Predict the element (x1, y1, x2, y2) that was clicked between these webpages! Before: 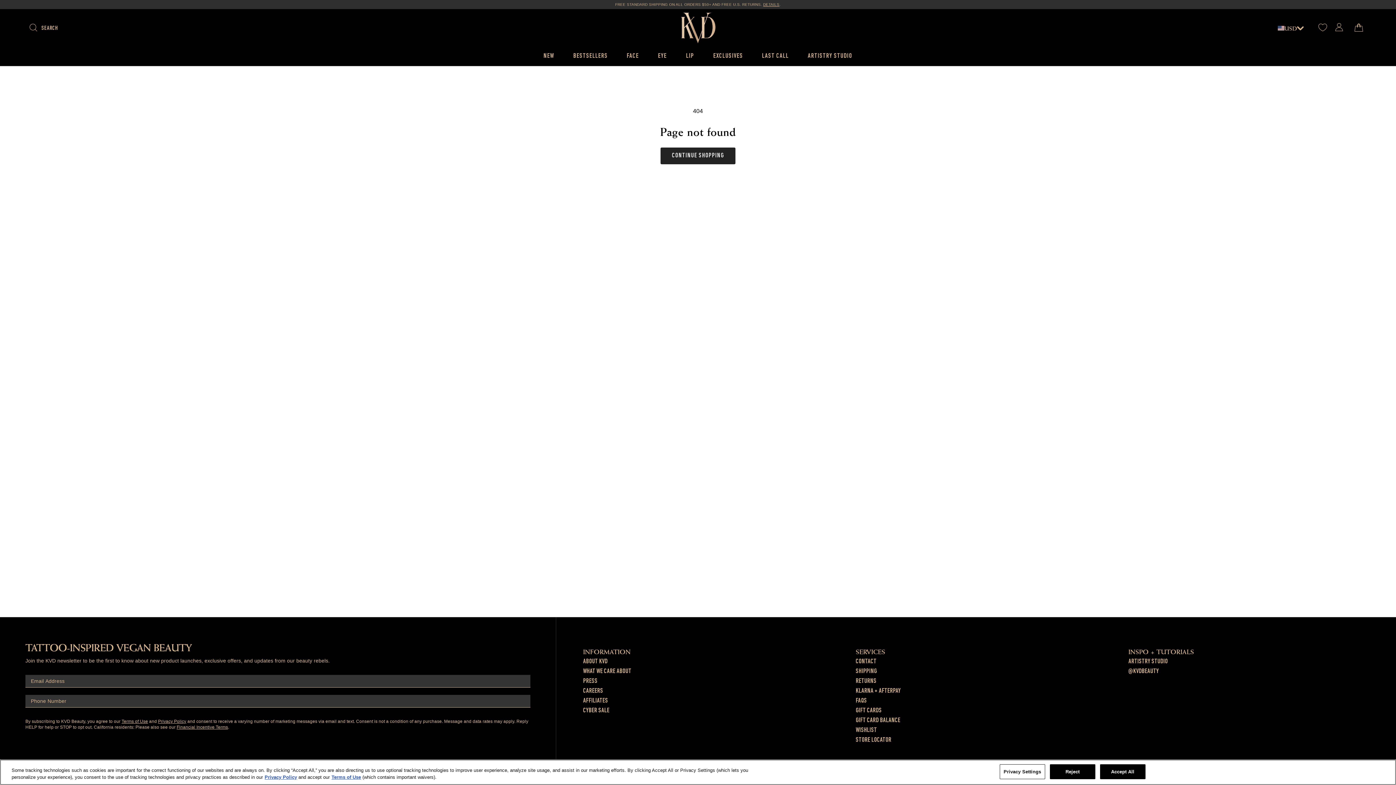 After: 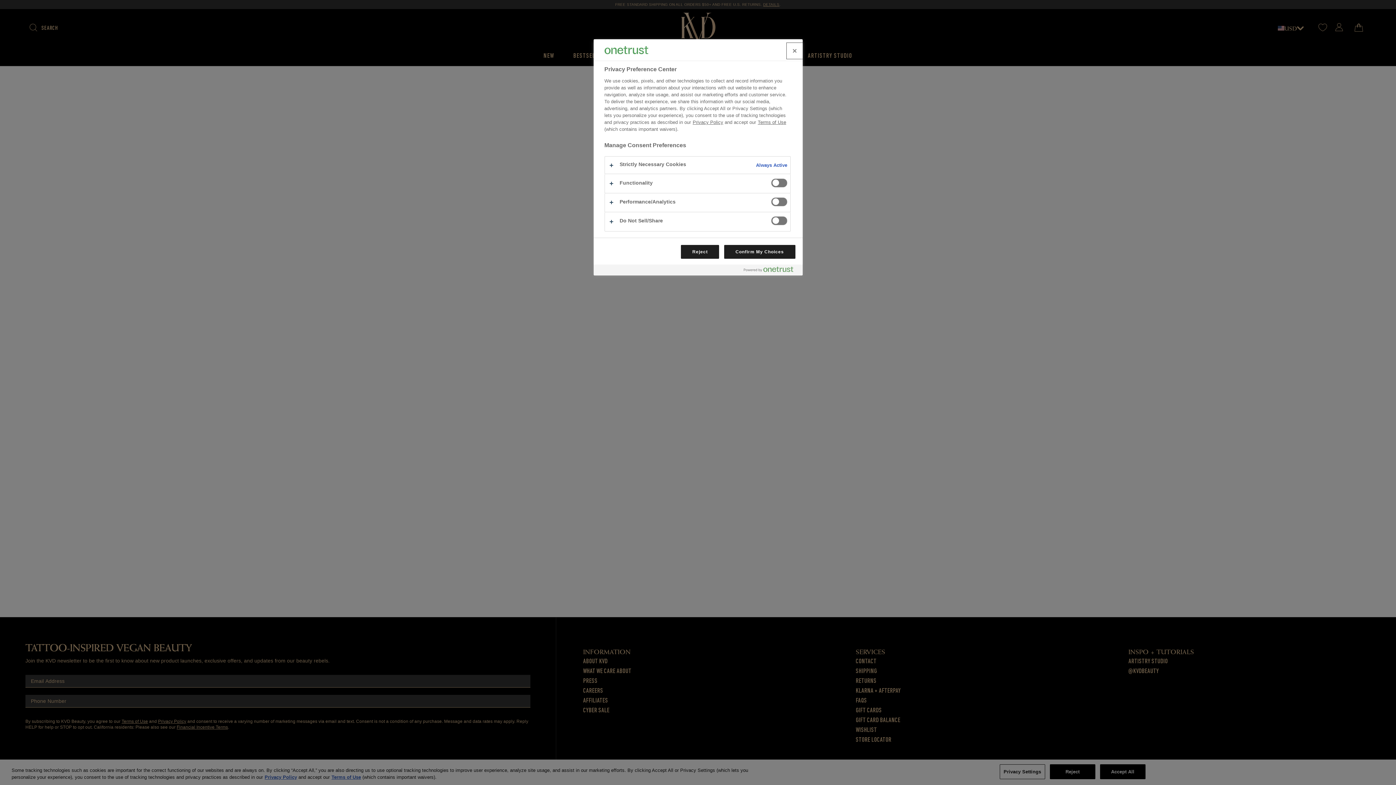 Action: label: Privacy Settings bbox: (999, 764, 1045, 779)